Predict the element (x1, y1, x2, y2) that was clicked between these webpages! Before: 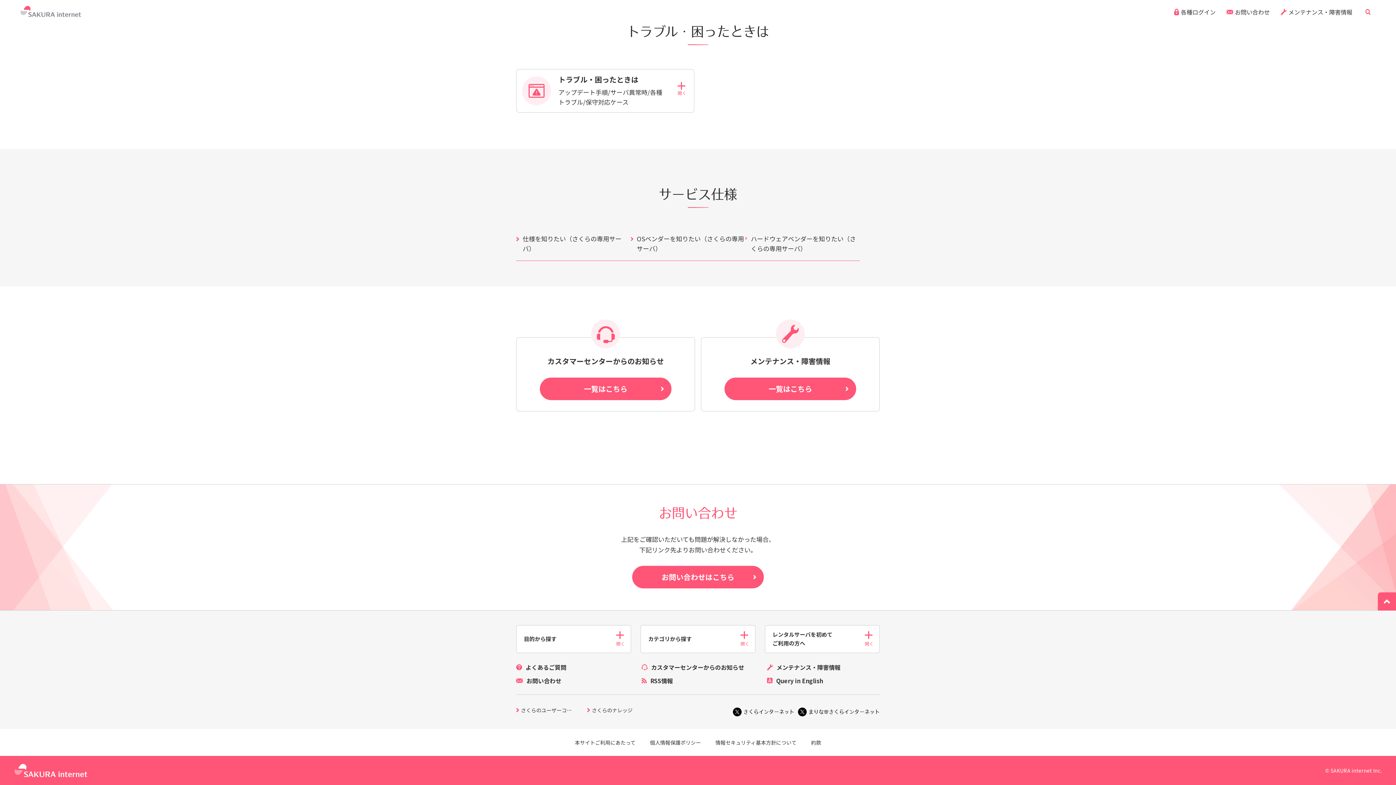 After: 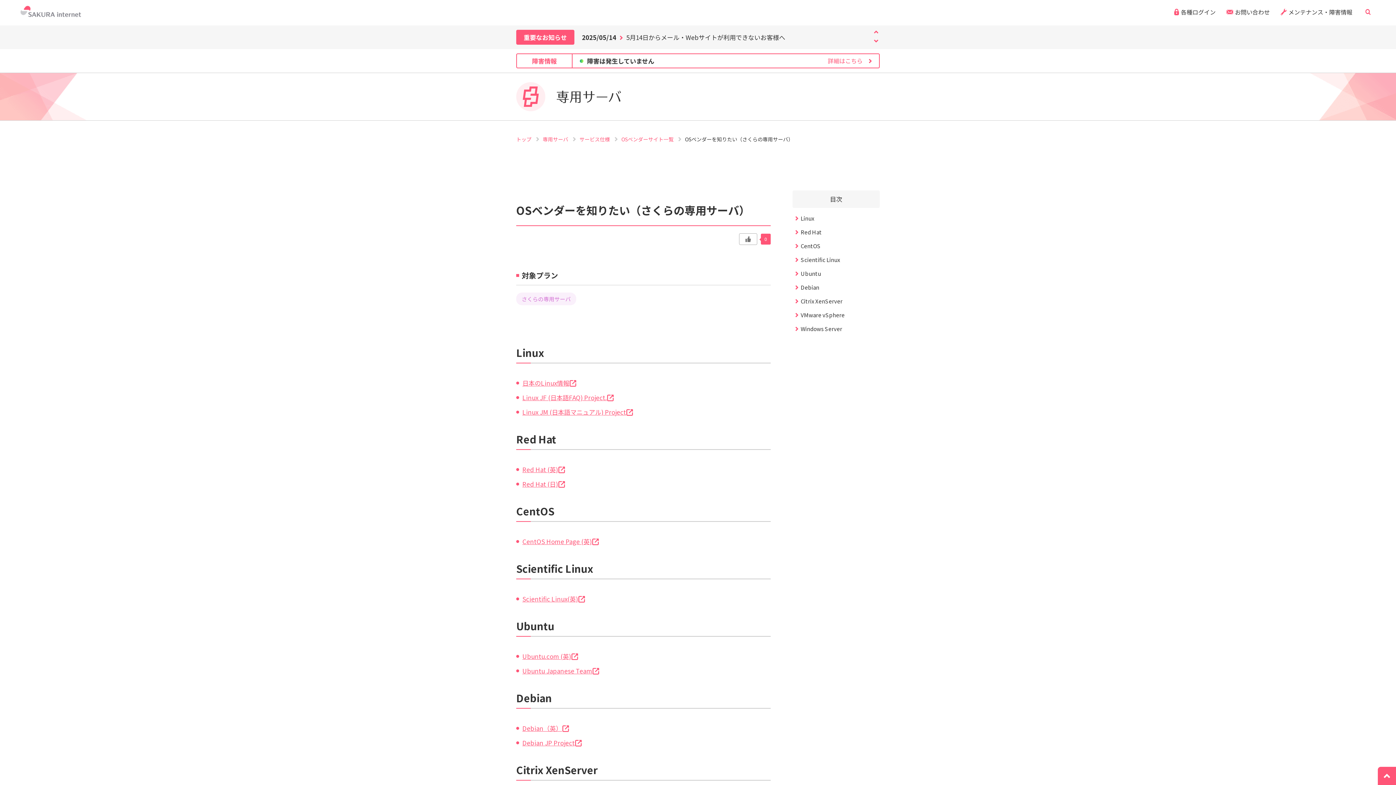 Action: bbox: (630, 233, 745, 260) label: OSベンダーを知りたい（さくらの専用サーバ）